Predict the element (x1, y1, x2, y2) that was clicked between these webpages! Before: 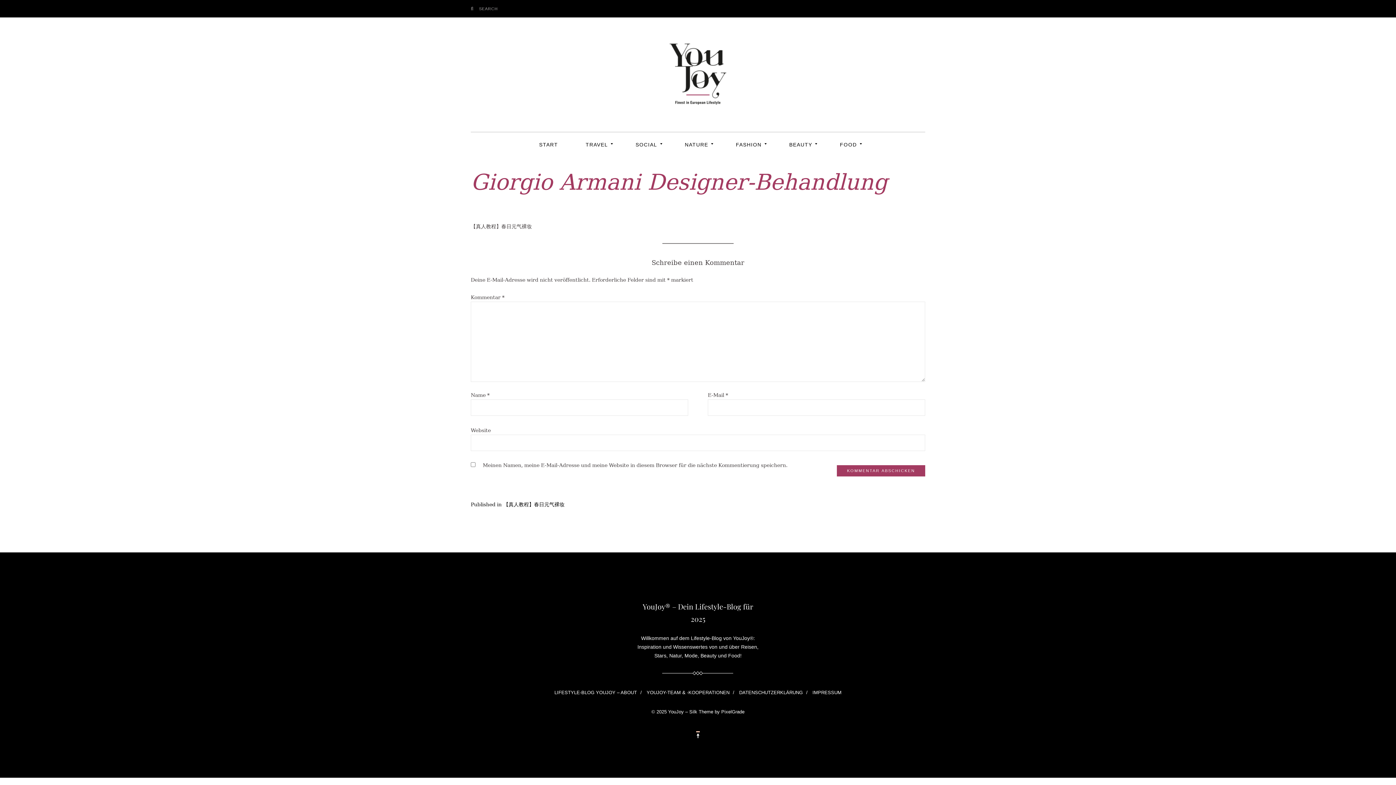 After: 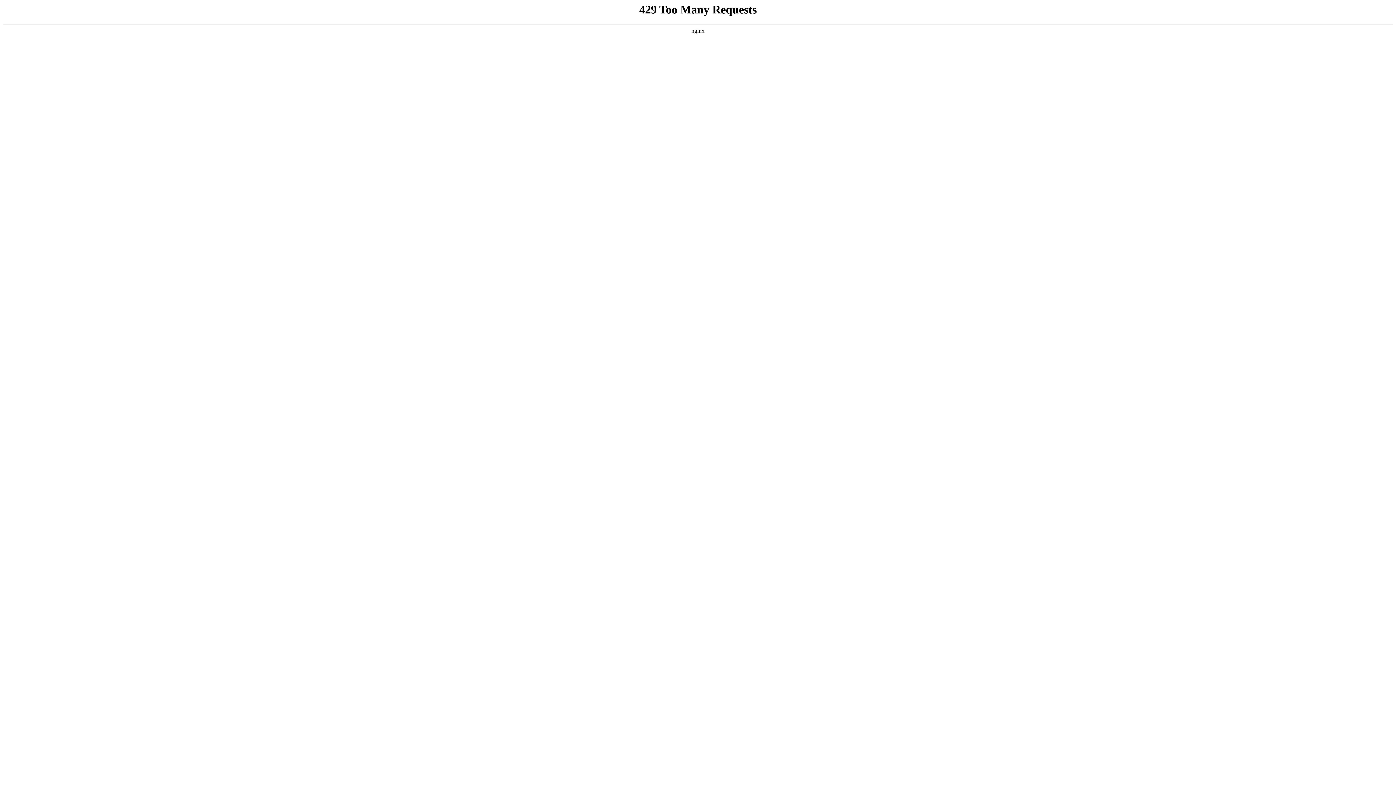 Action: bbox: (736, 677, 806, 707) label: DATENSCHUTZERKLÄRUNG